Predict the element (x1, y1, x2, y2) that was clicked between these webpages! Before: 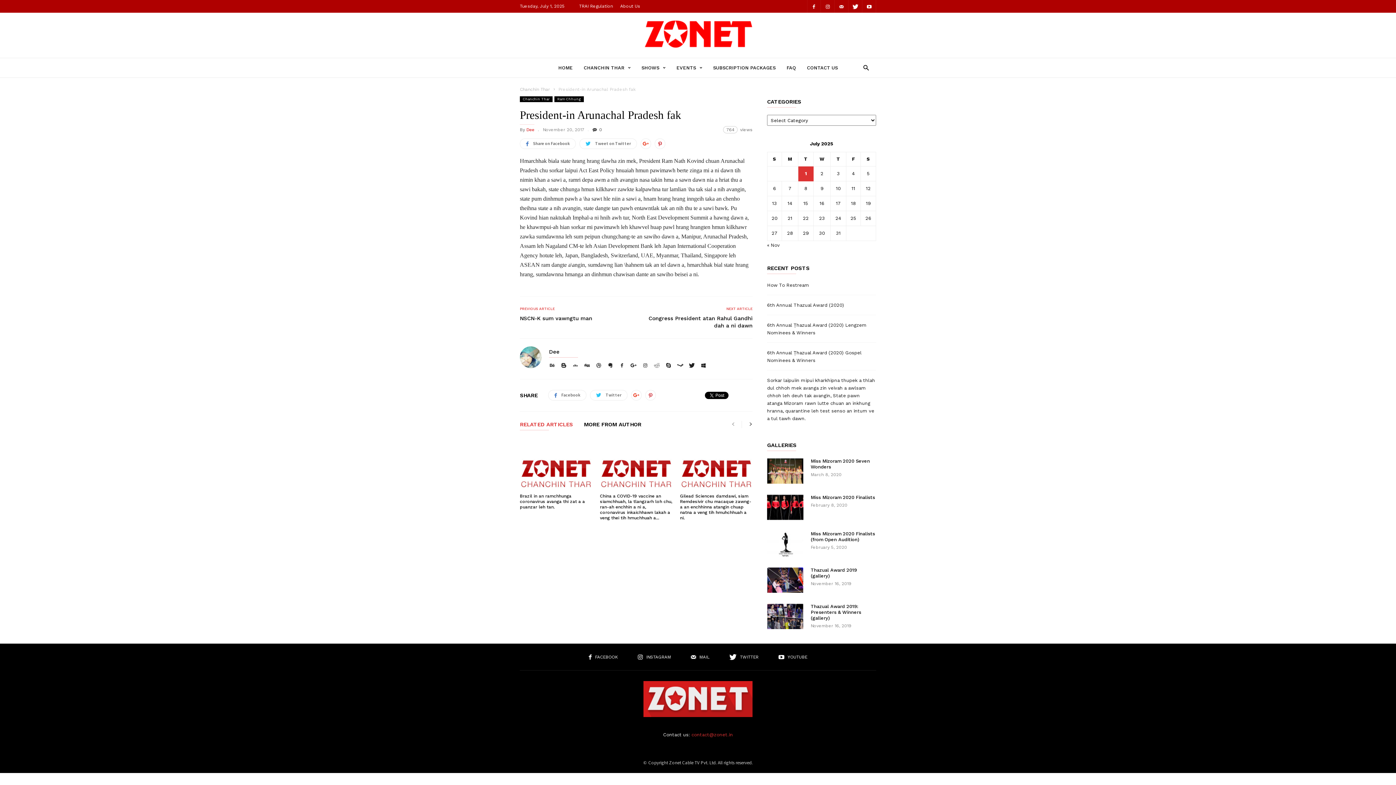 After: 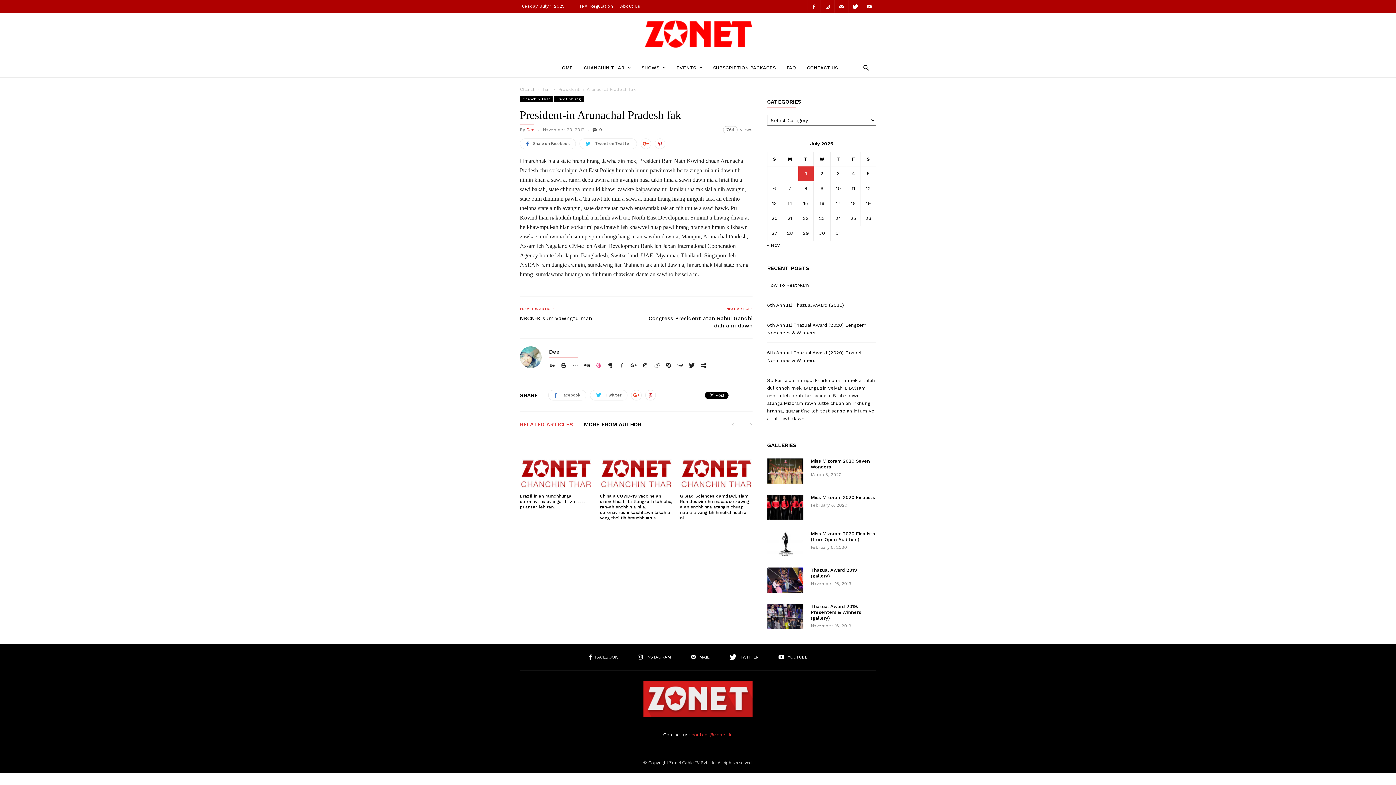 Action: bbox: (593, 363, 604, 368)